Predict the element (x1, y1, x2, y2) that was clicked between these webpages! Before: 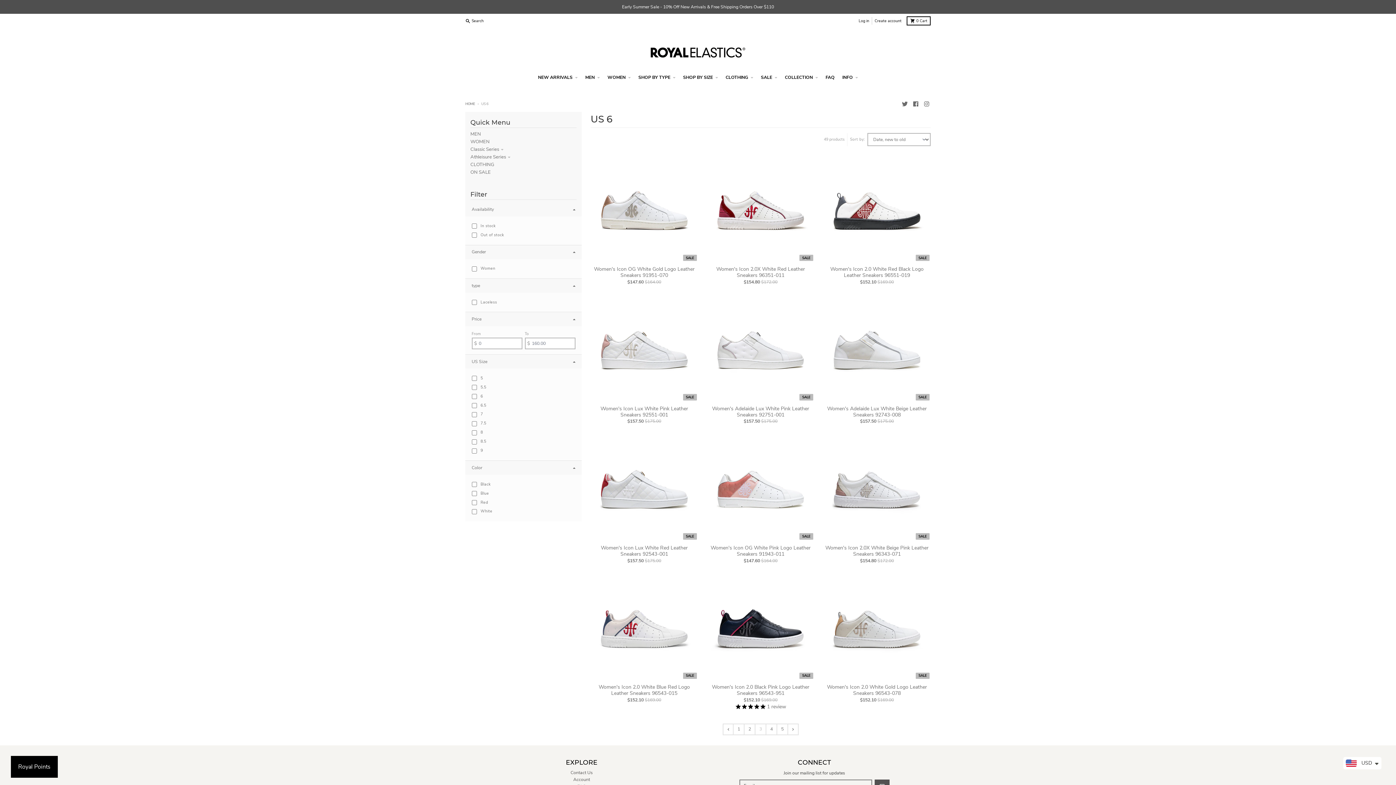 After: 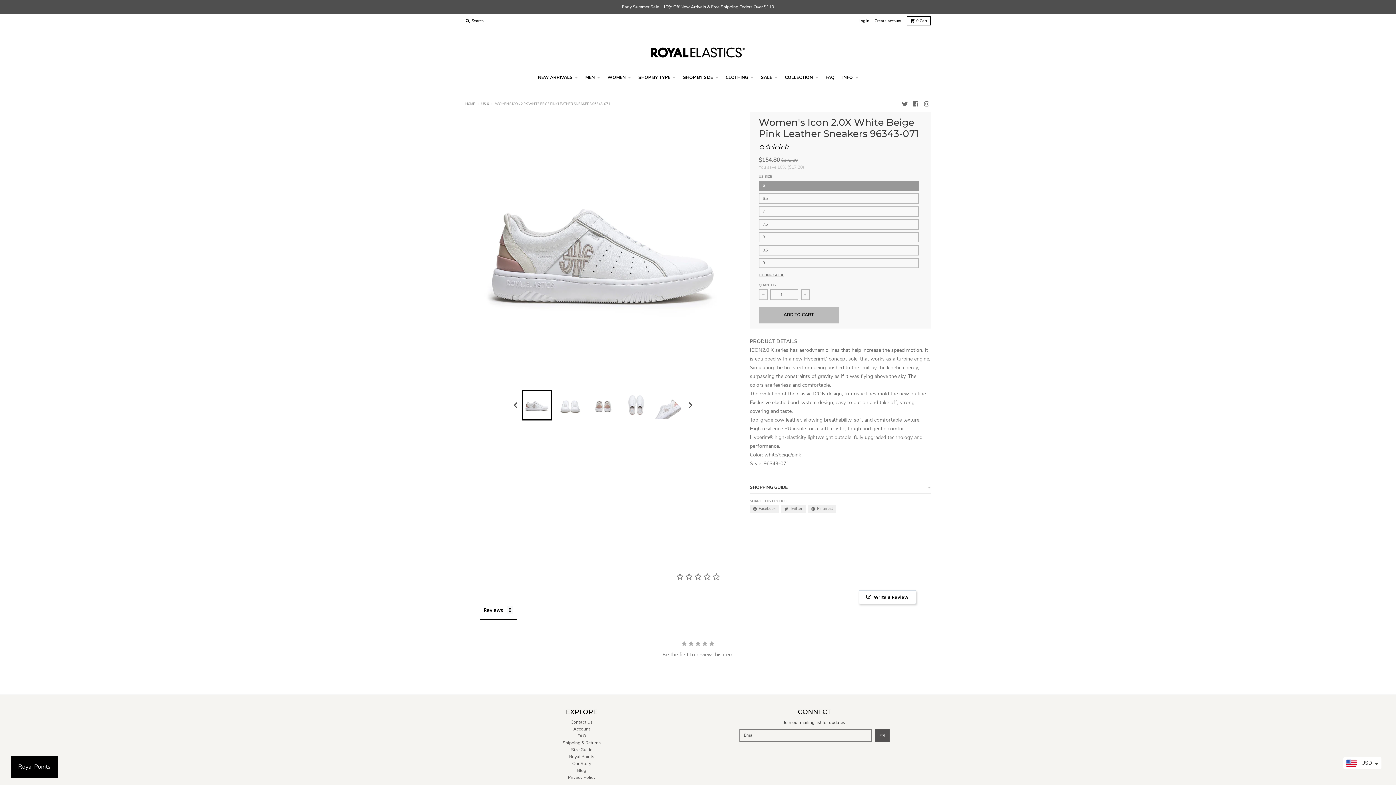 Action: bbox: (823, 433, 930, 541) label: SALE